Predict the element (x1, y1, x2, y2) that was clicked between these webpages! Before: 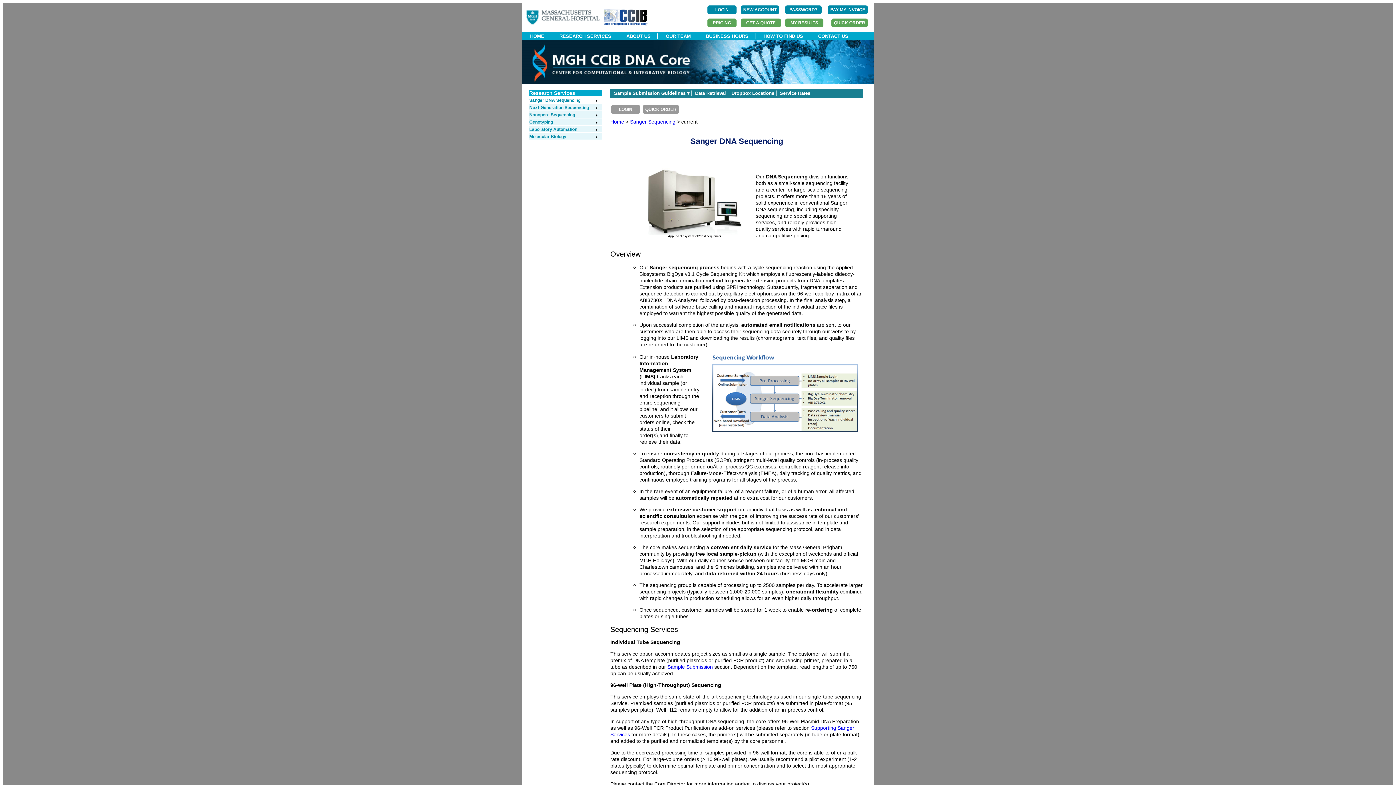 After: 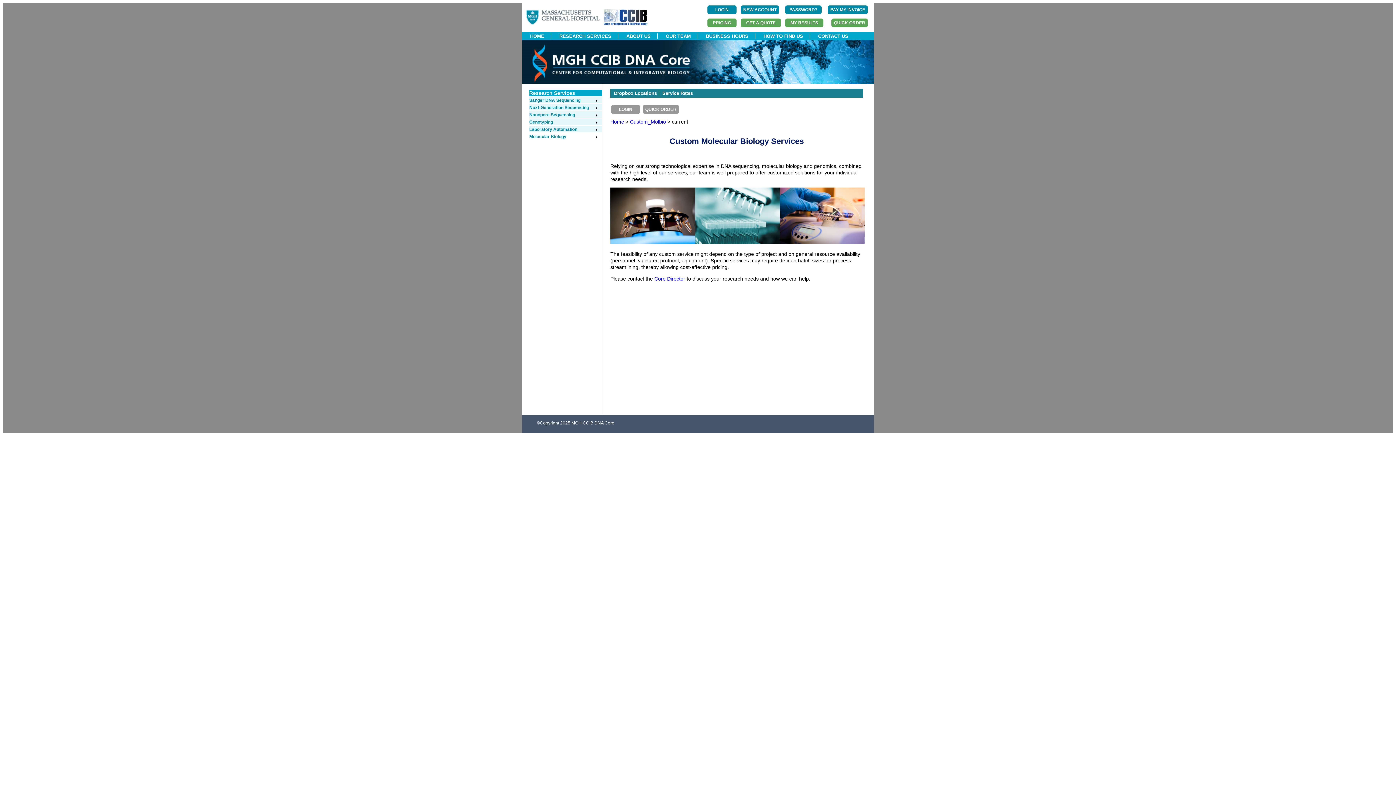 Action: label: Molecular Biology bbox: (529, 134, 598, 139)